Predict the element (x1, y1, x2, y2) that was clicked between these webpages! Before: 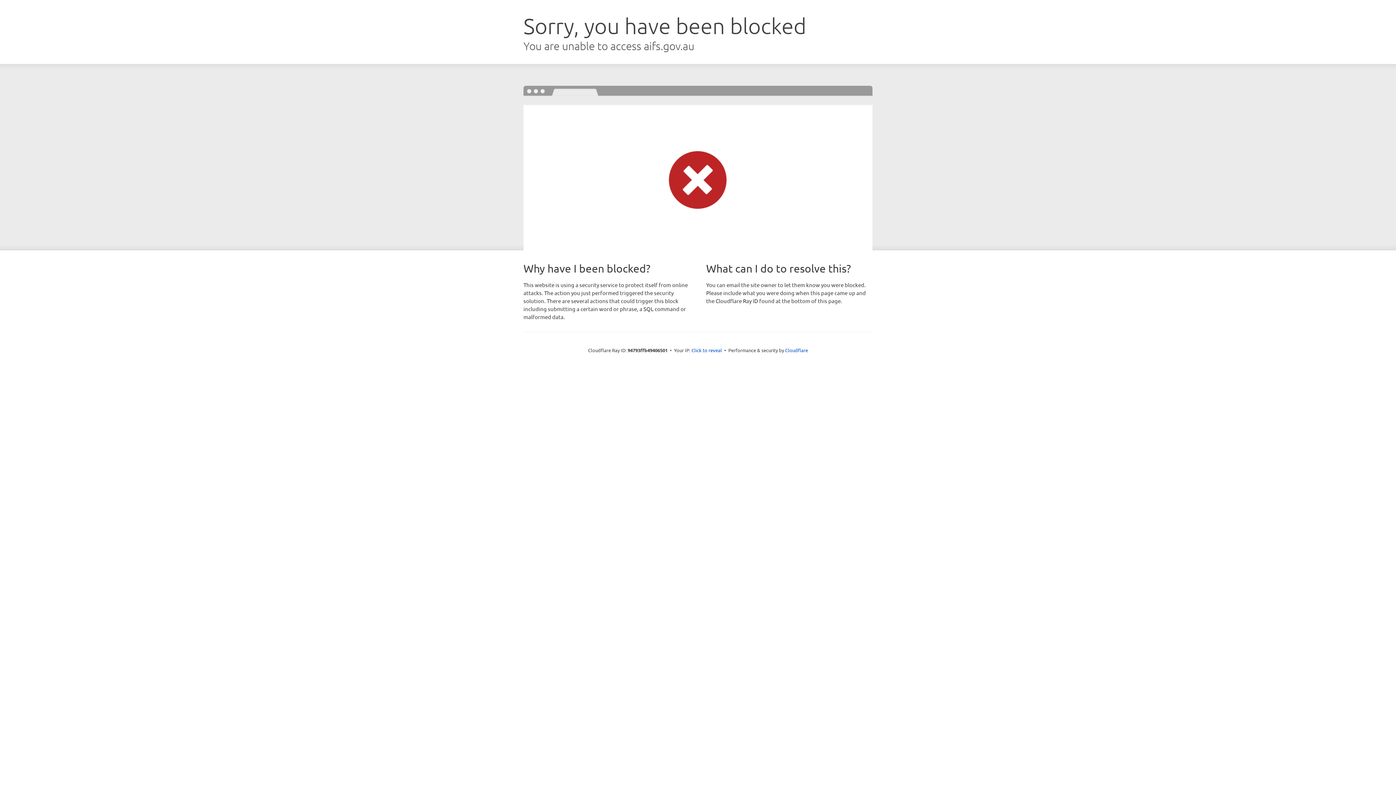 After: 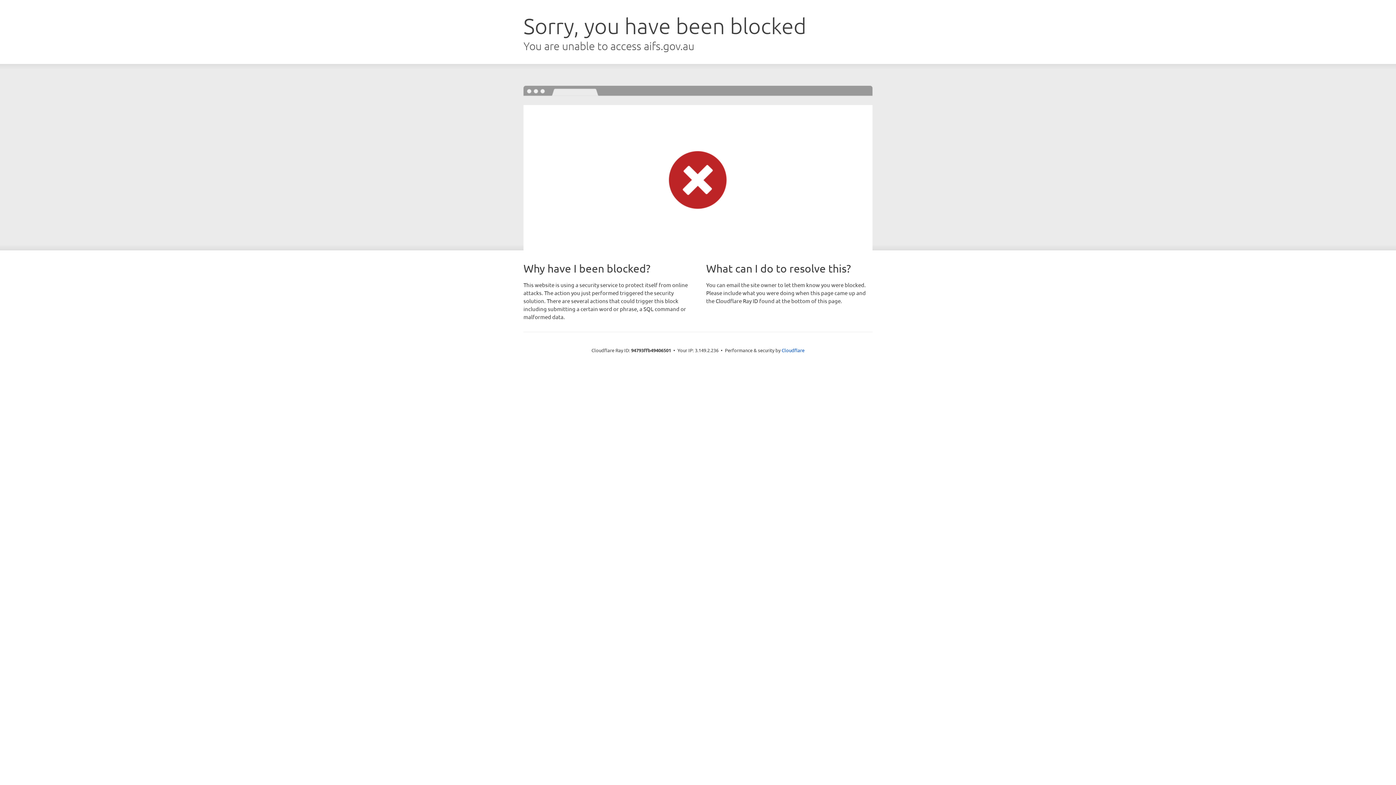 Action: label: Click to reveal bbox: (691, 346, 722, 353)